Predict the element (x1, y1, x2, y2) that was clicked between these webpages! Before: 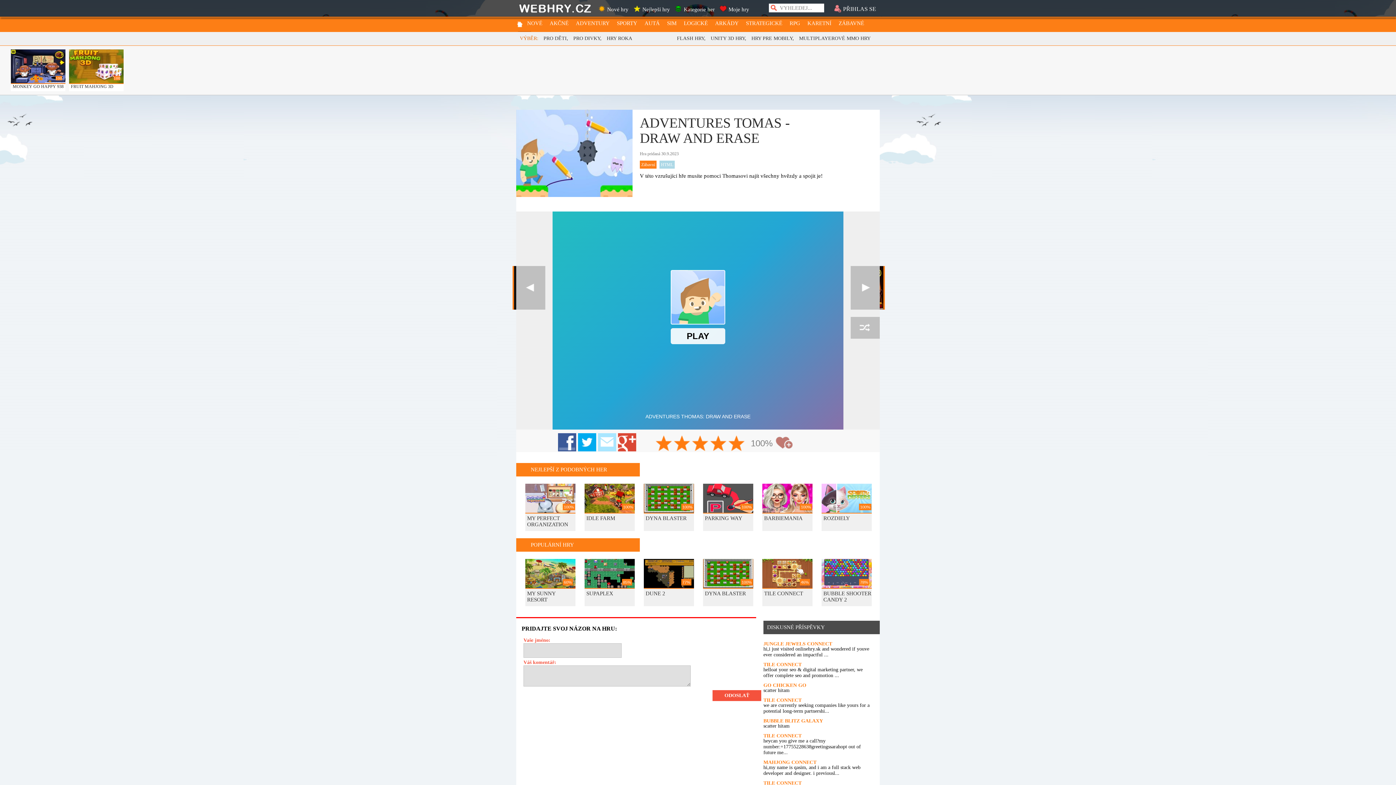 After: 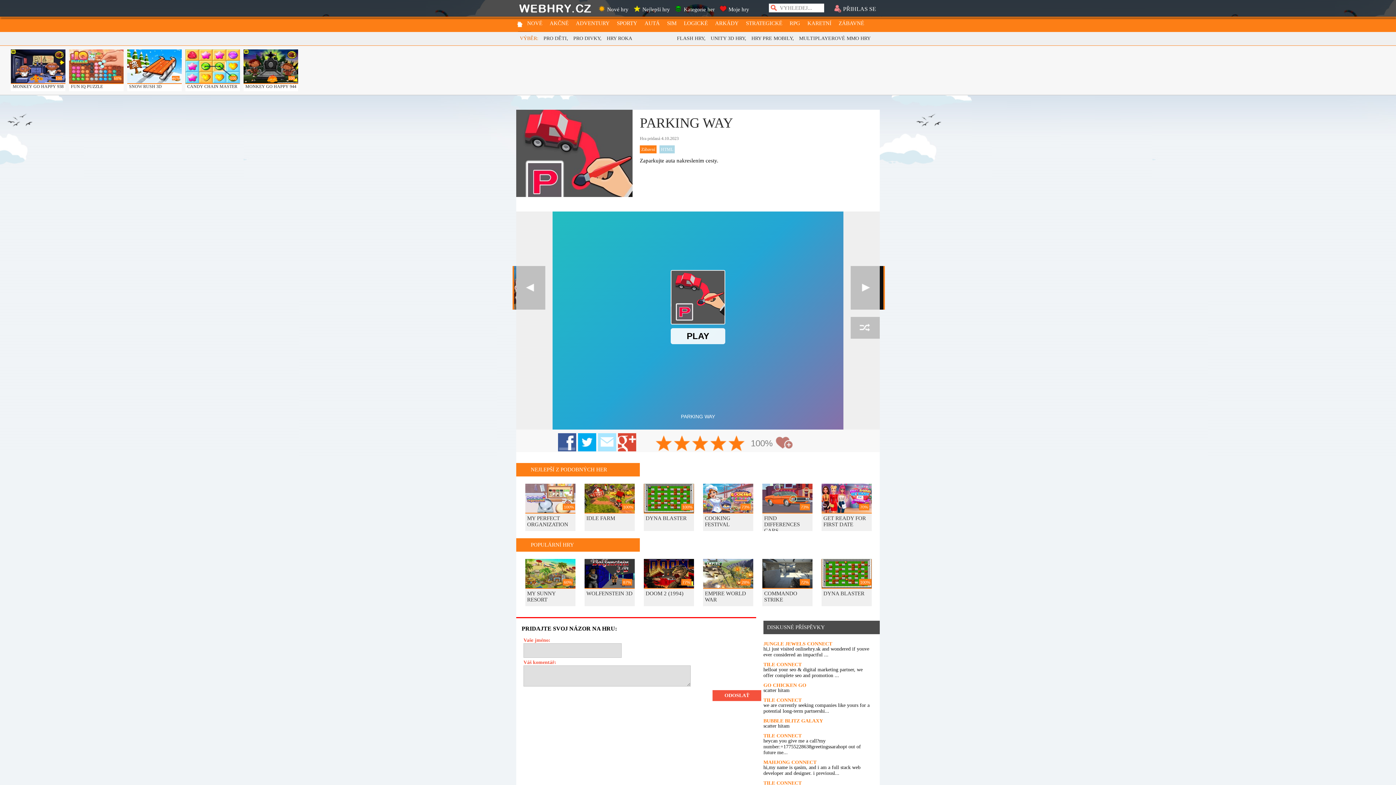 Action: bbox: (703, 510, 753, 514)